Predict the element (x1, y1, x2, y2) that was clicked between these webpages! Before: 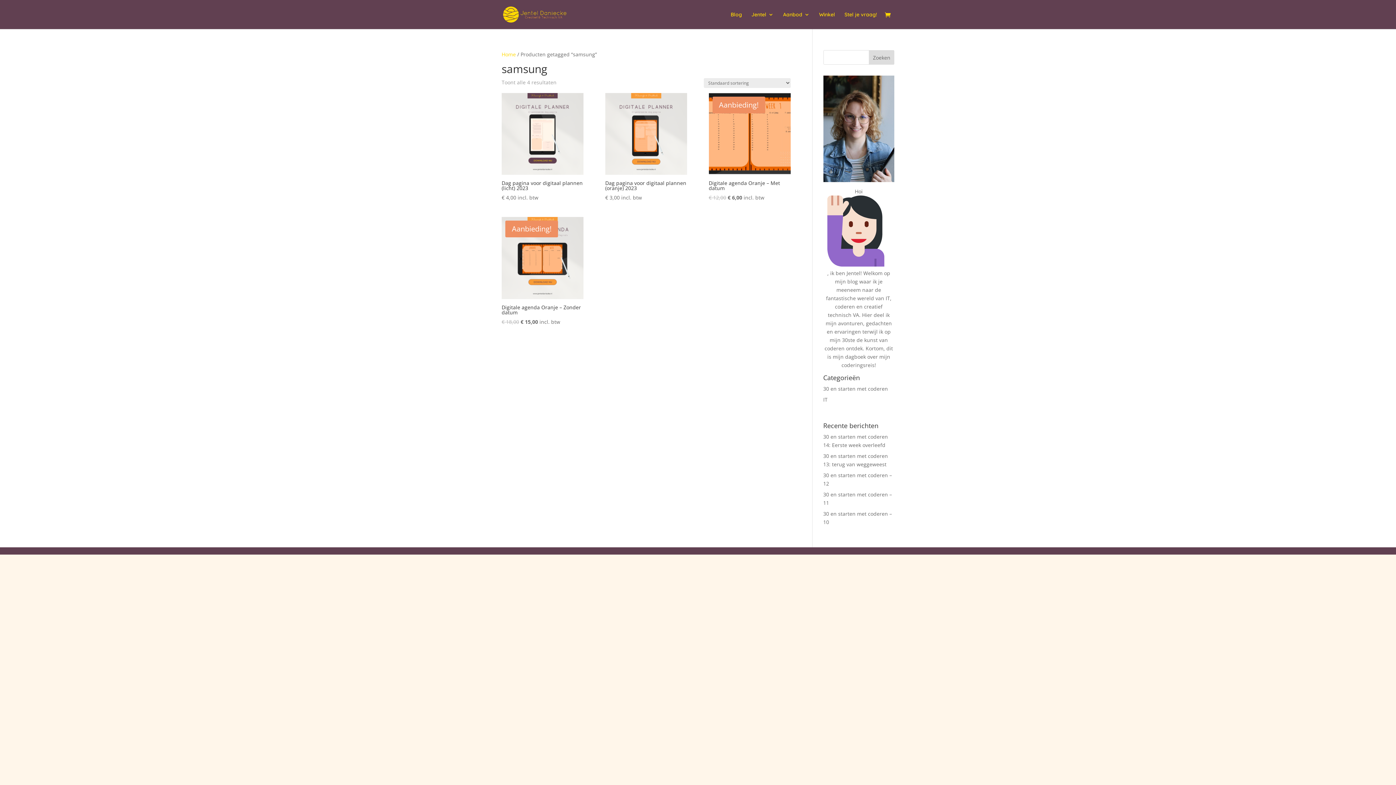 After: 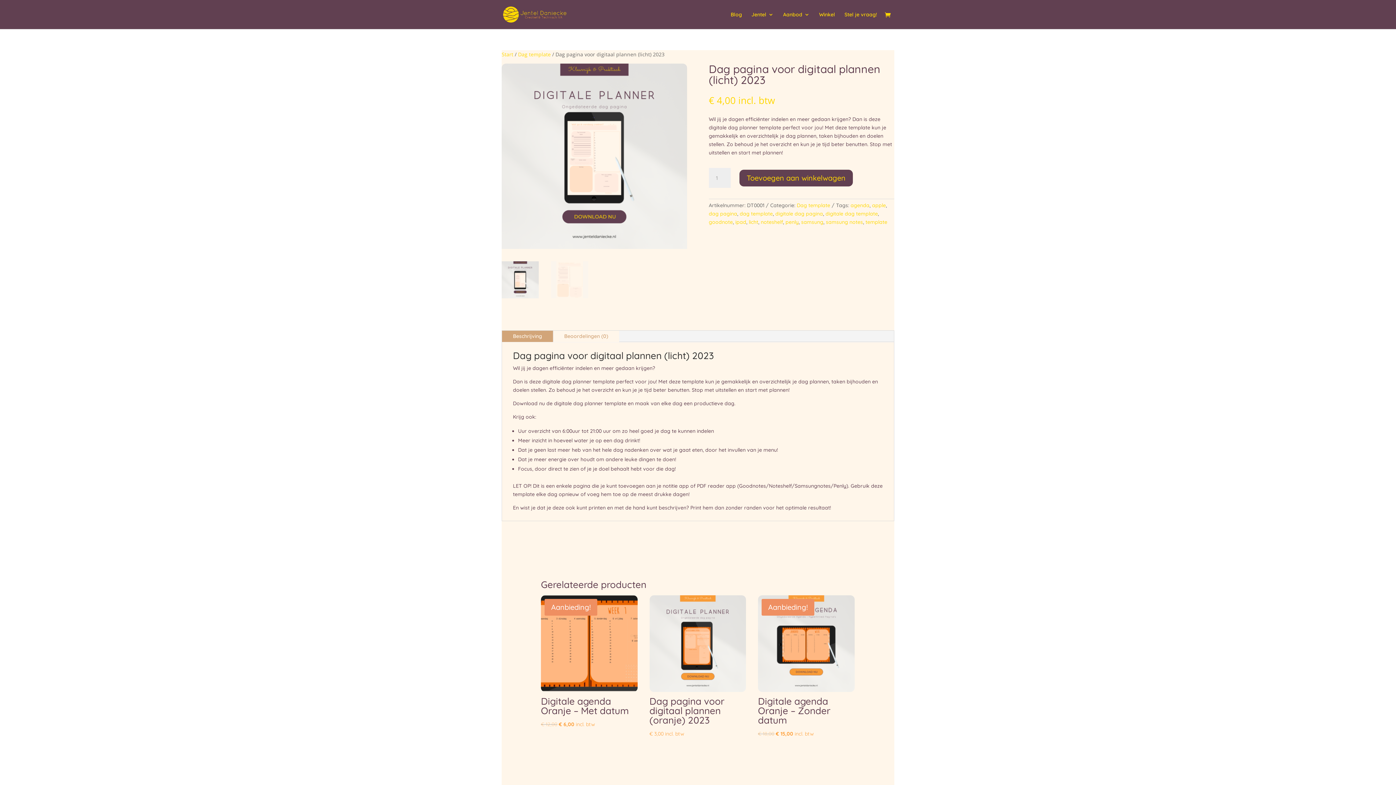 Action: label: Dag pagina voor digitaal plannen (licht) 2023
€ 4,00 incl. btw bbox: (501, 93, 583, 201)